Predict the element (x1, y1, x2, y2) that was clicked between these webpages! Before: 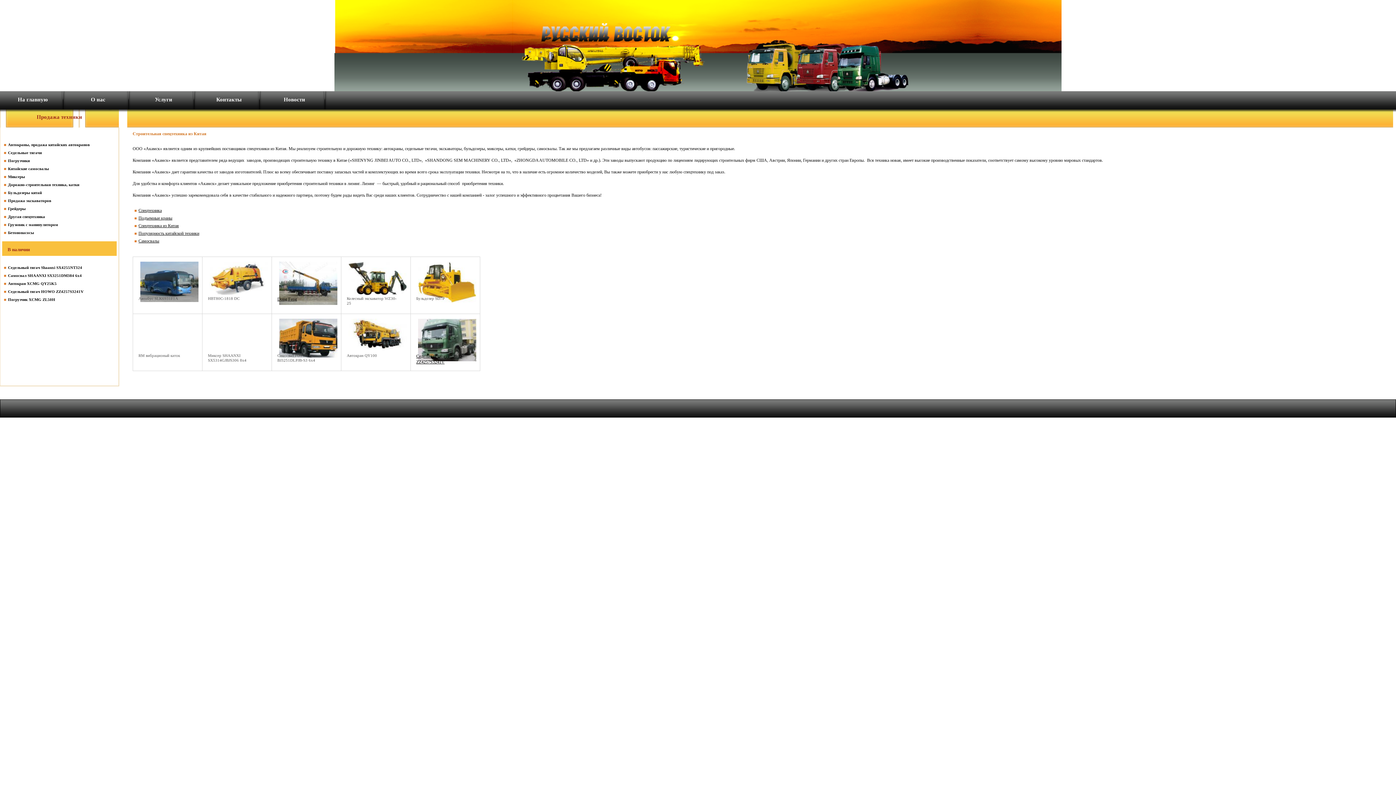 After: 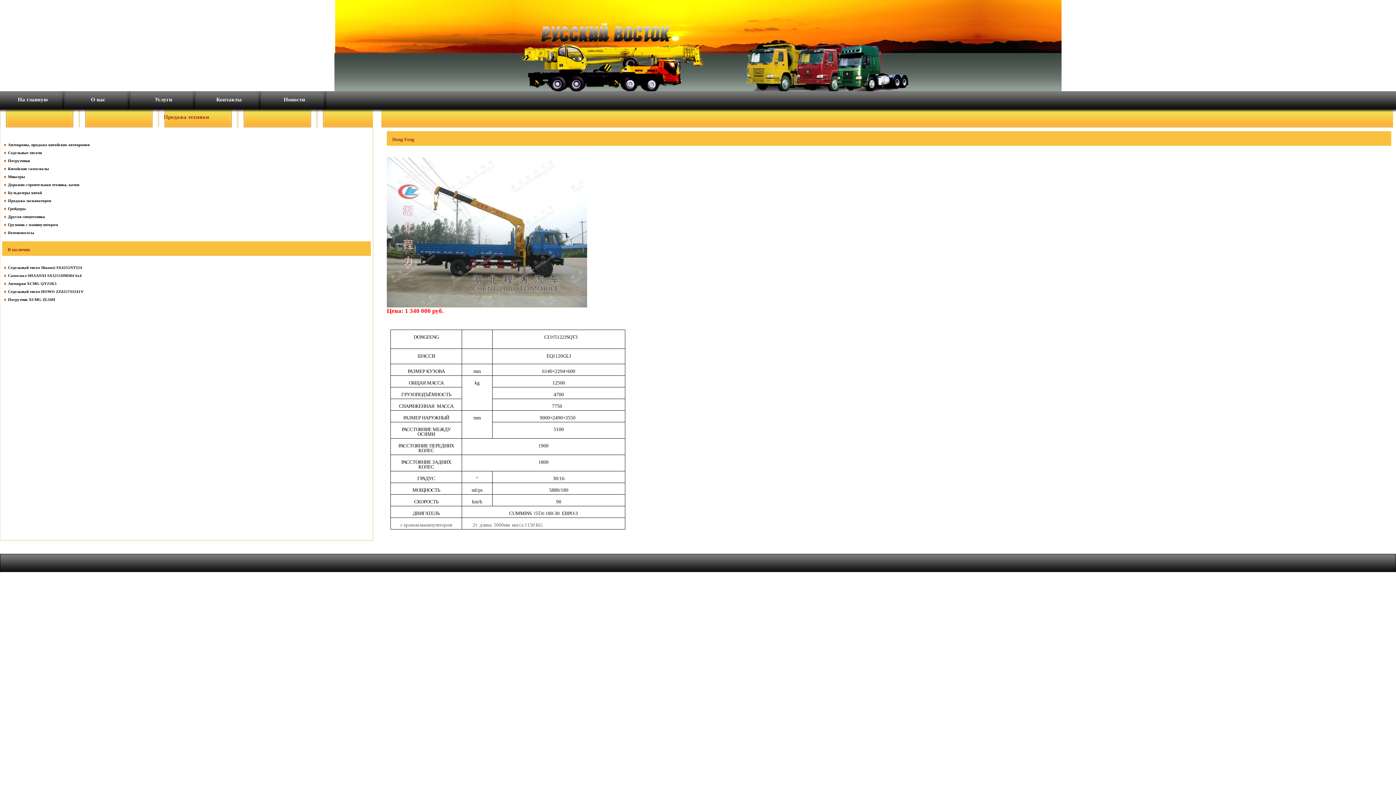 Action: label: Dong Feng bbox: (277, 296, 297, 301)